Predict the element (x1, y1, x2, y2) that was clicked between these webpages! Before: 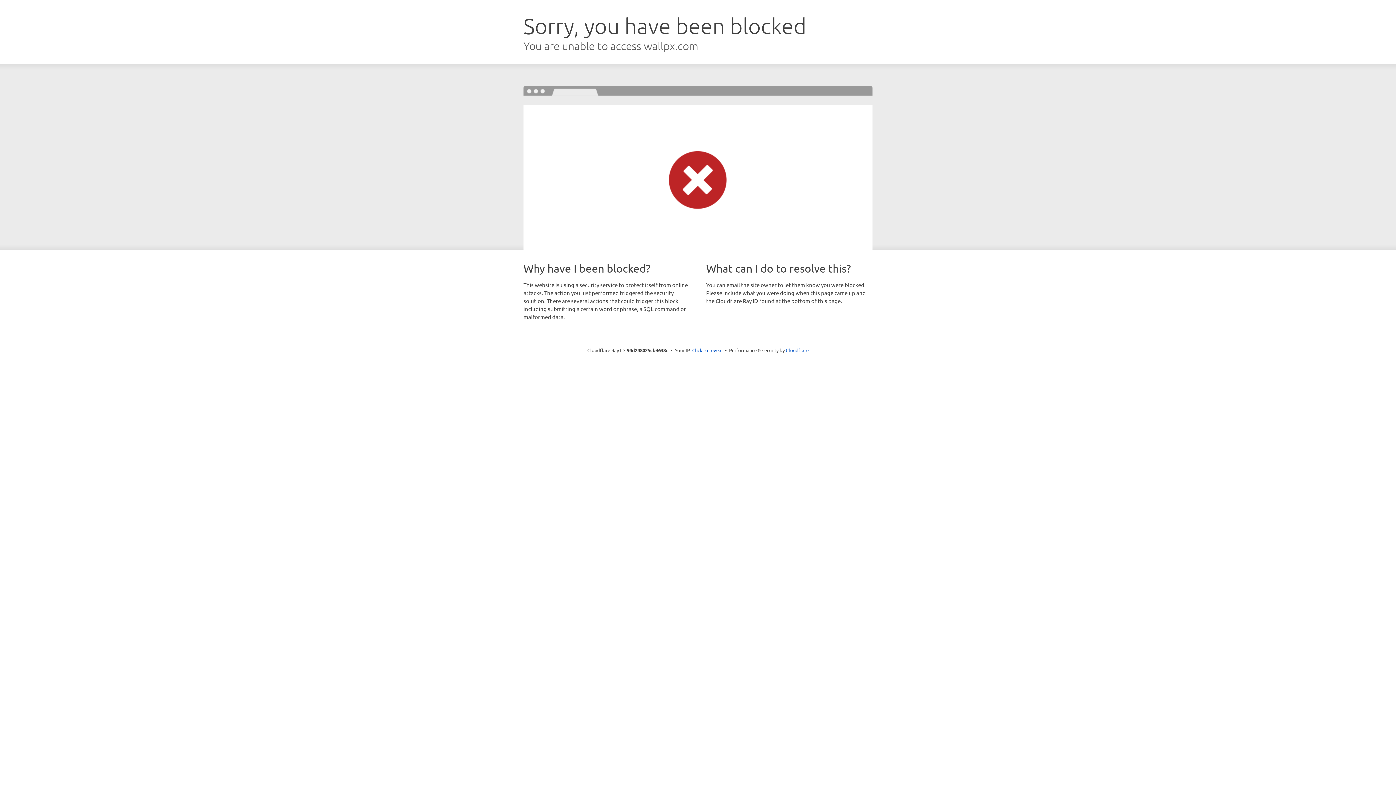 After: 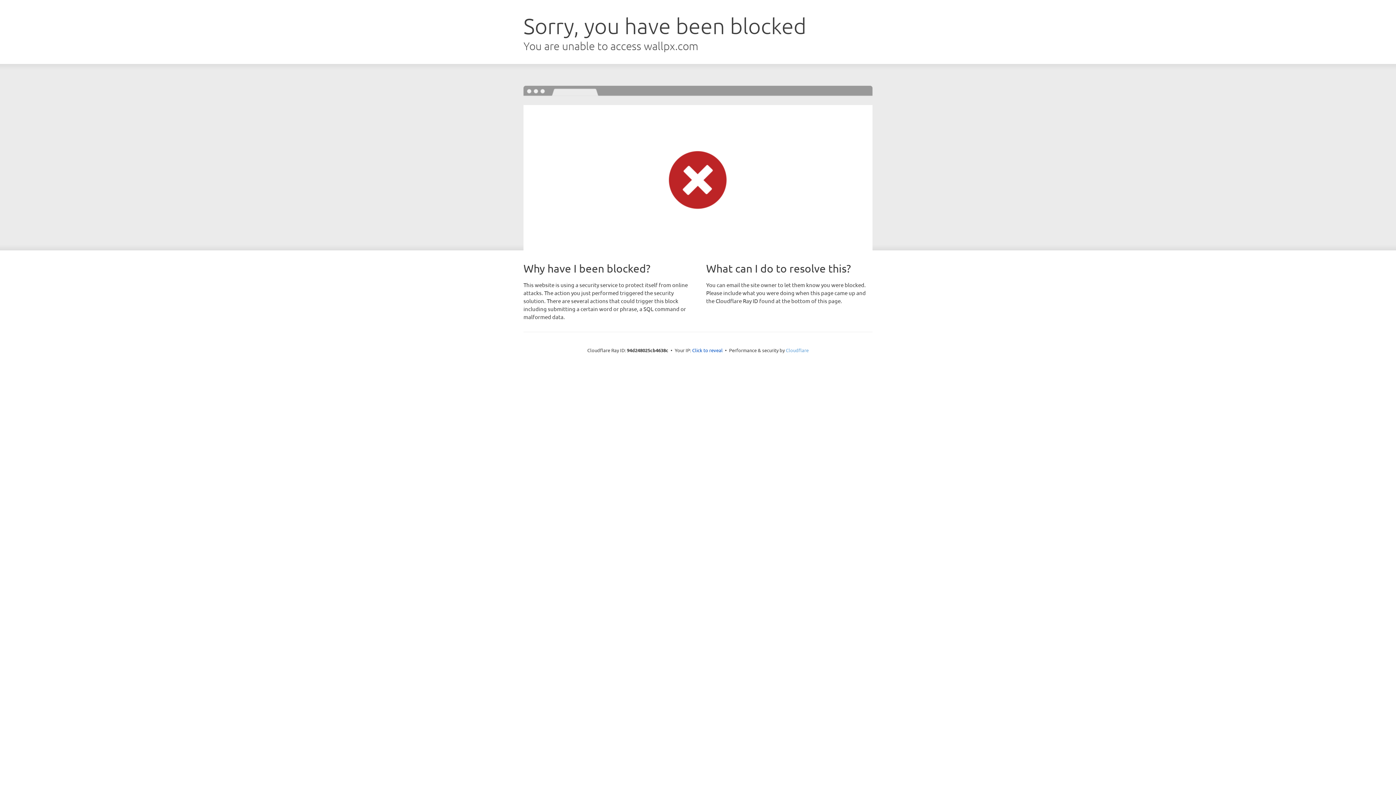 Action: label: Cloudflare bbox: (786, 347, 808, 353)